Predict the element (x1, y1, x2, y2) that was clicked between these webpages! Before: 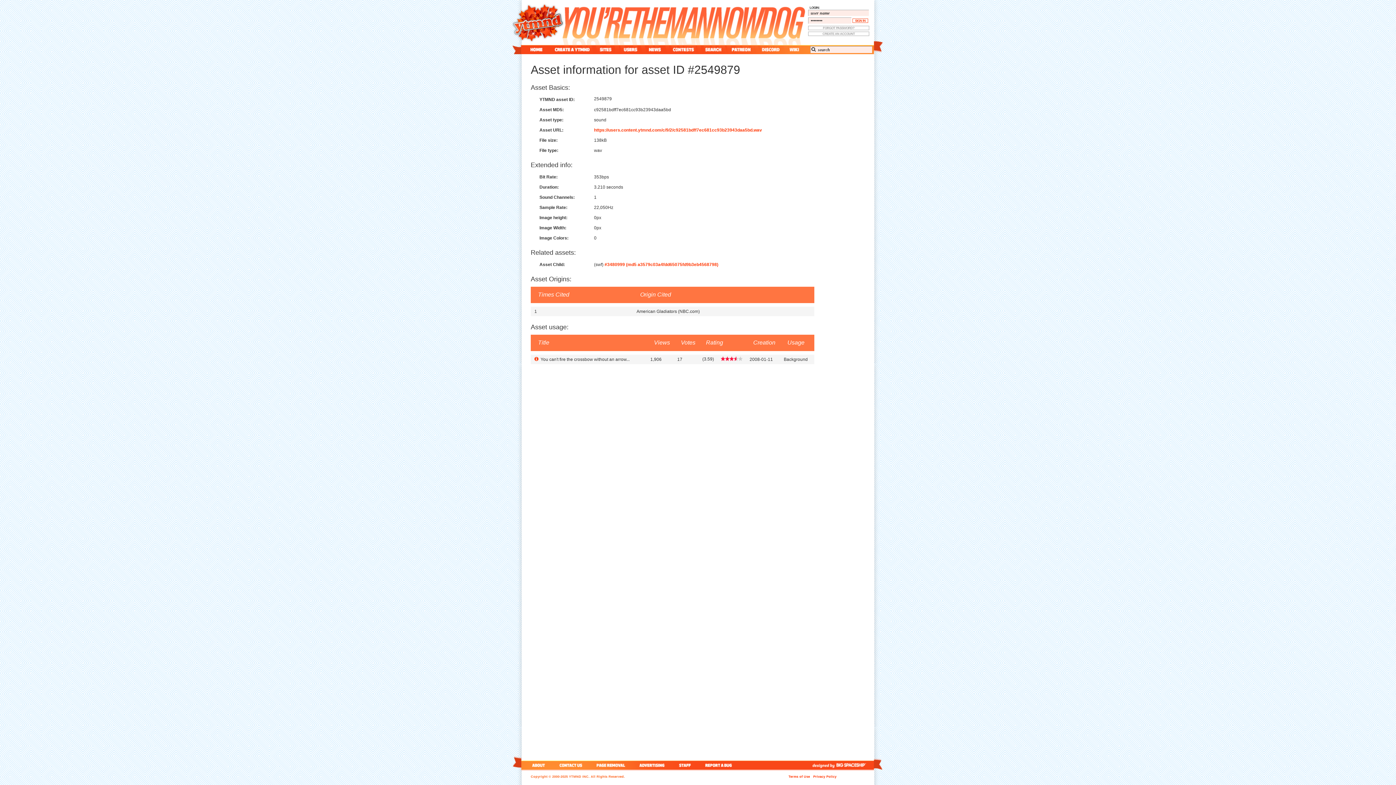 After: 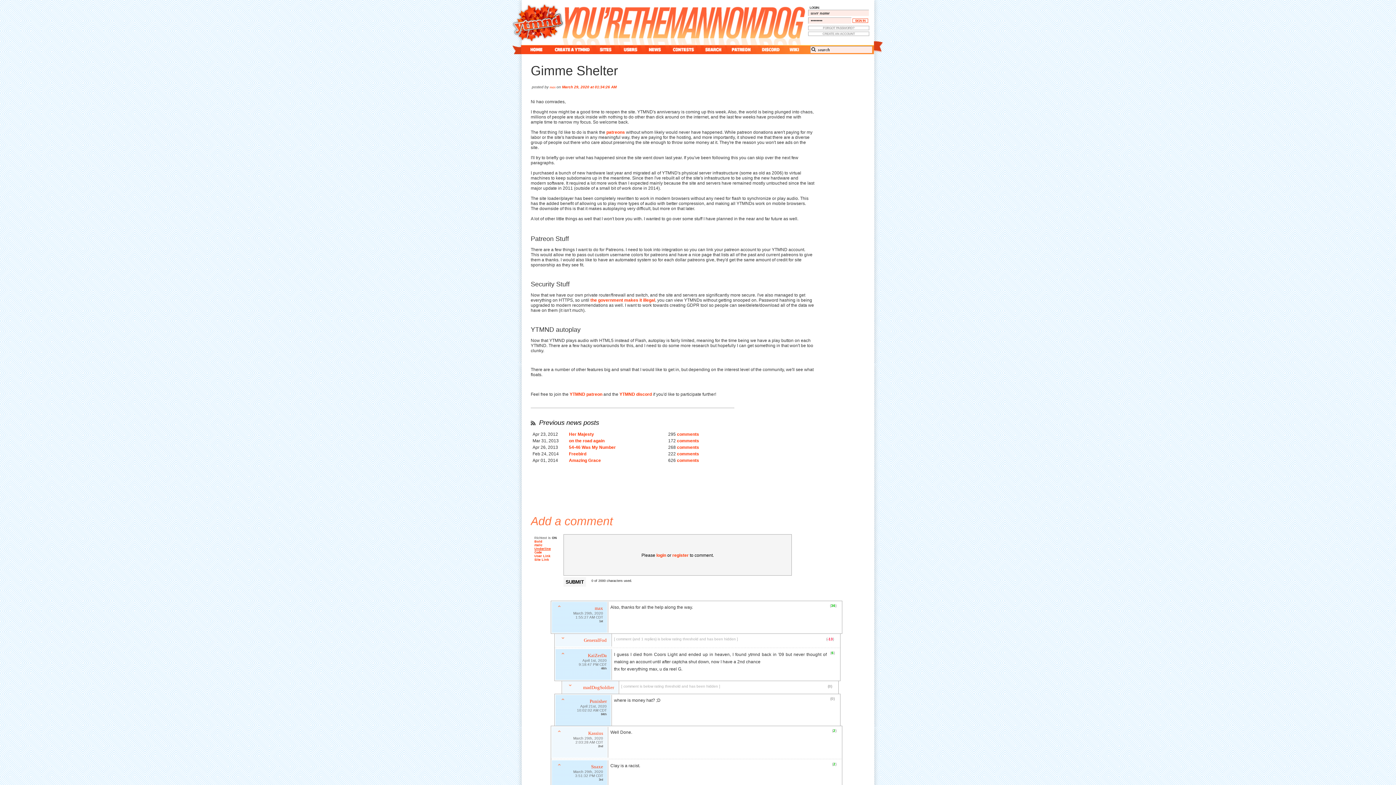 Action: label: news bbox: (643, 45, 666, 54)